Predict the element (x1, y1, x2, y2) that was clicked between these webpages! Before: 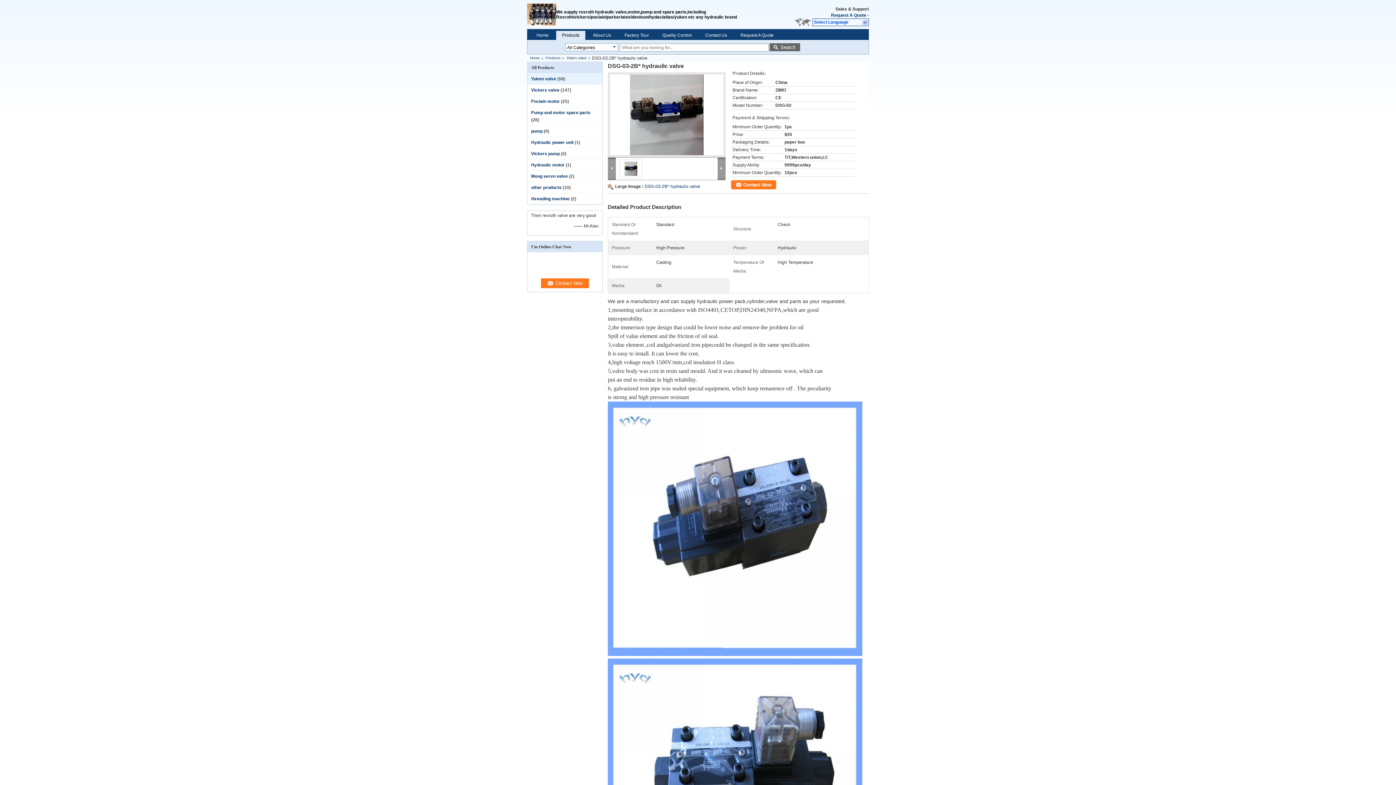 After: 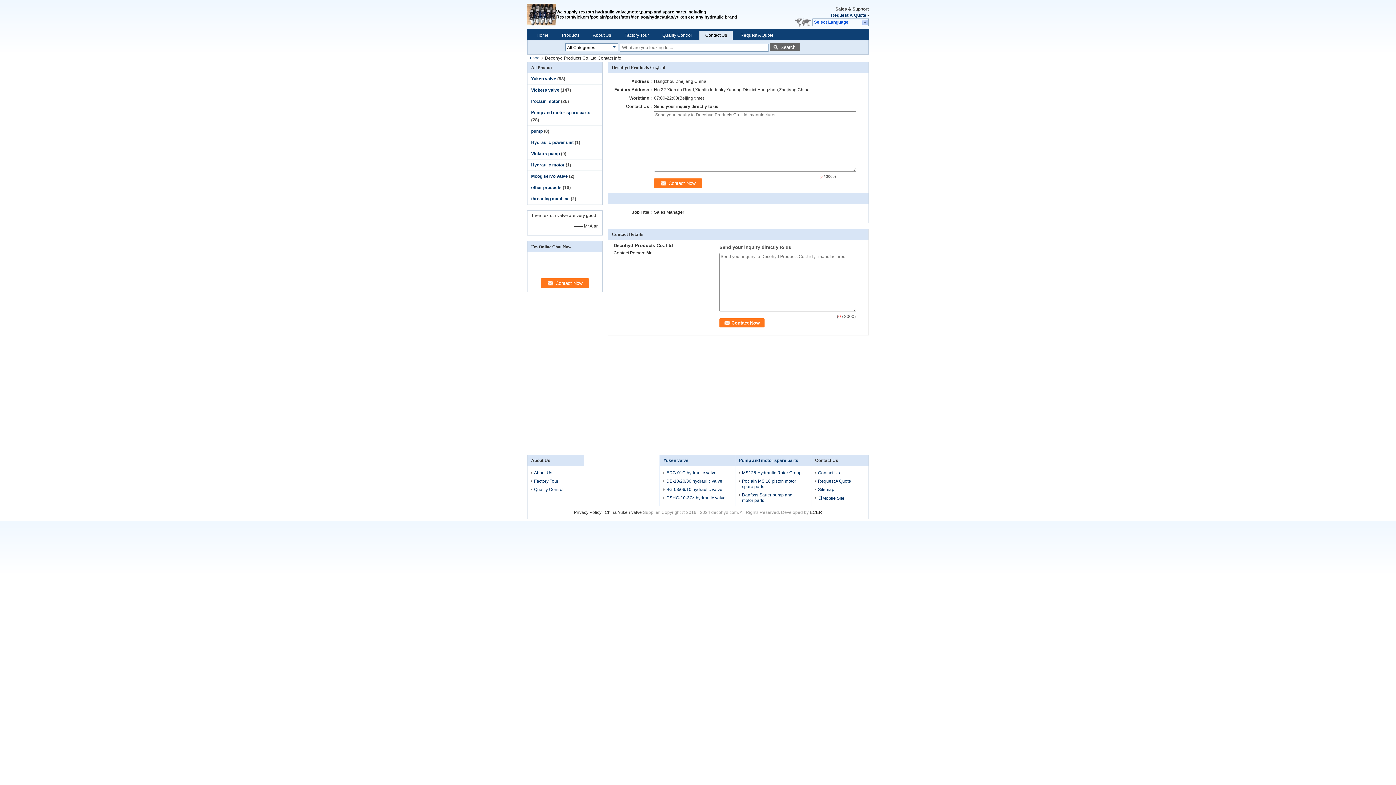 Action: bbox: (700, 32, 732, 38) label: Contact Us